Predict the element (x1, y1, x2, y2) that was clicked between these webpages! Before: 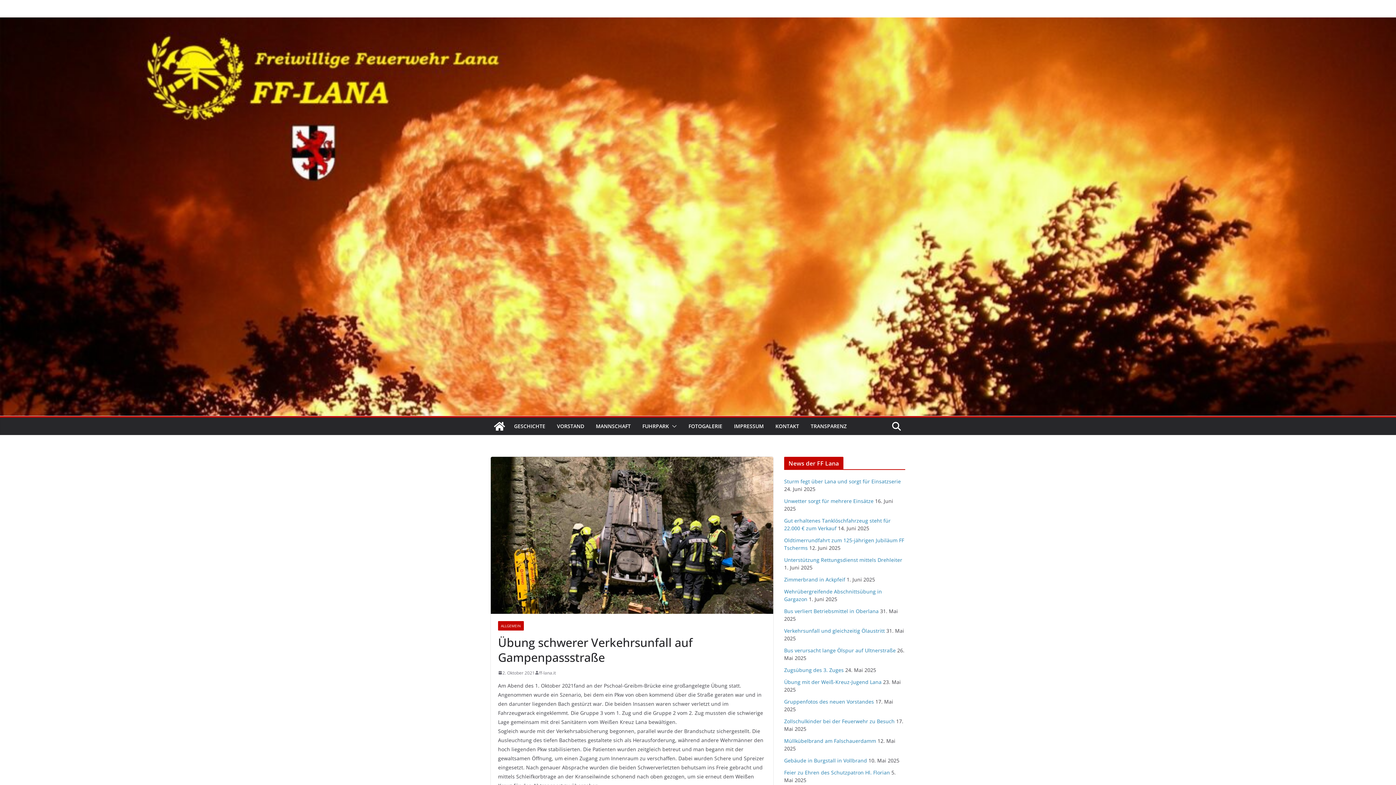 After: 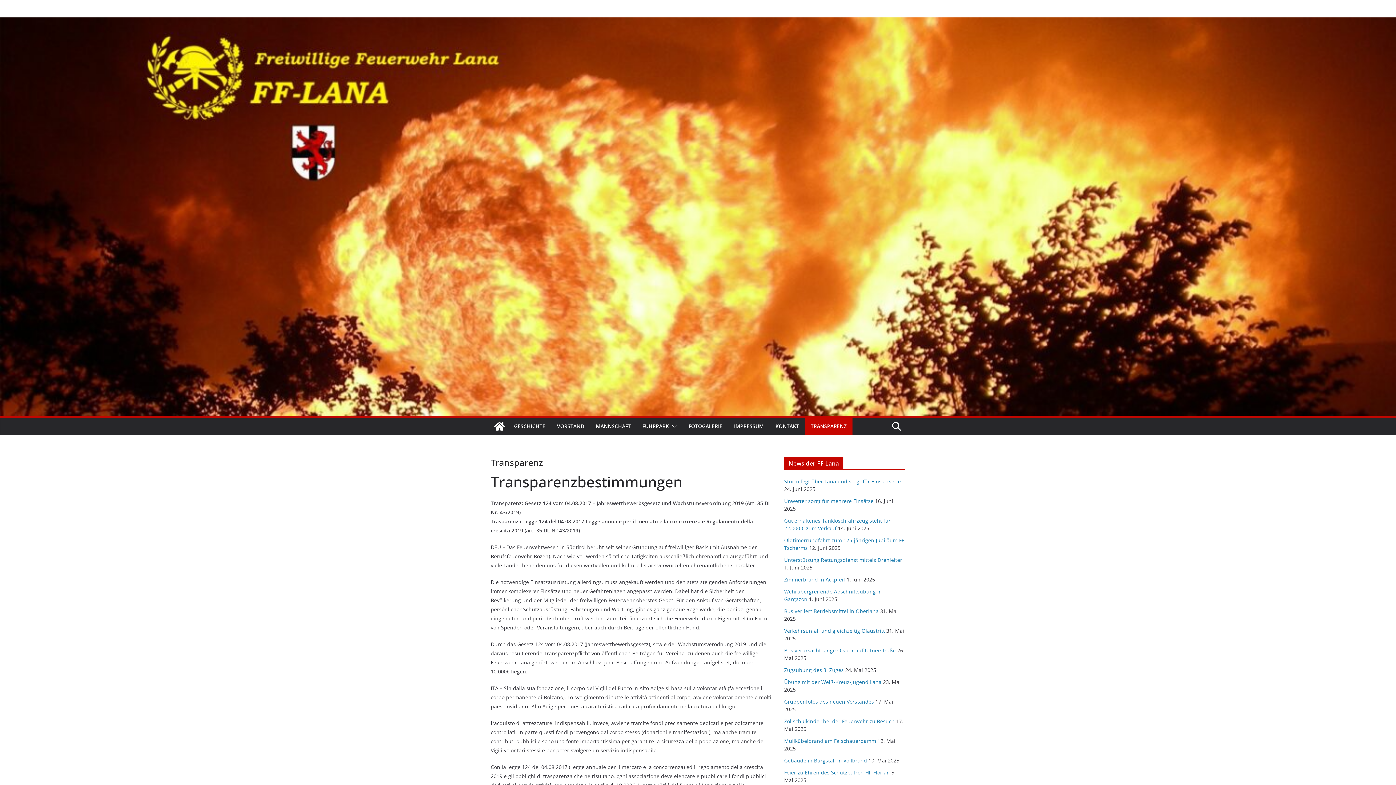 Action: label: TRANSPARENZ bbox: (810, 421, 846, 431)